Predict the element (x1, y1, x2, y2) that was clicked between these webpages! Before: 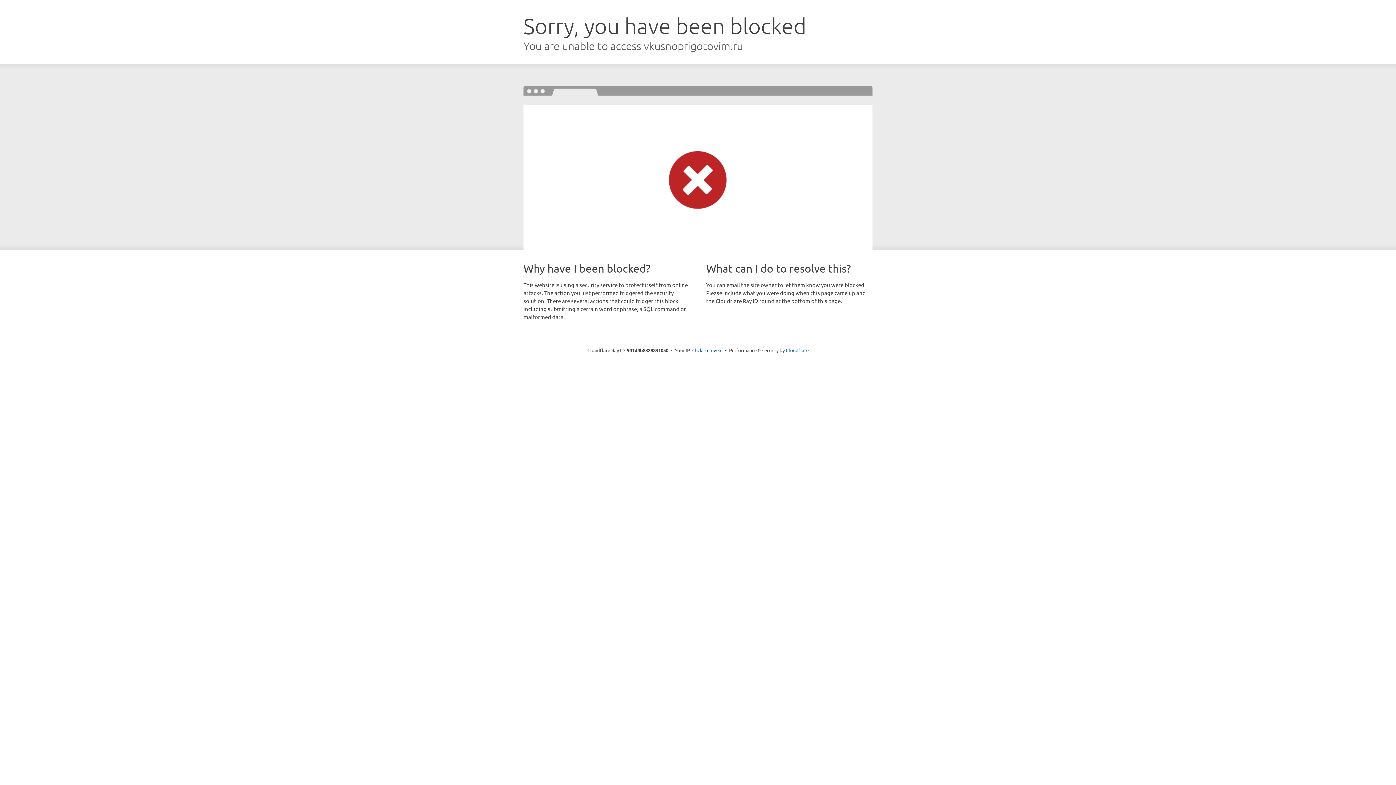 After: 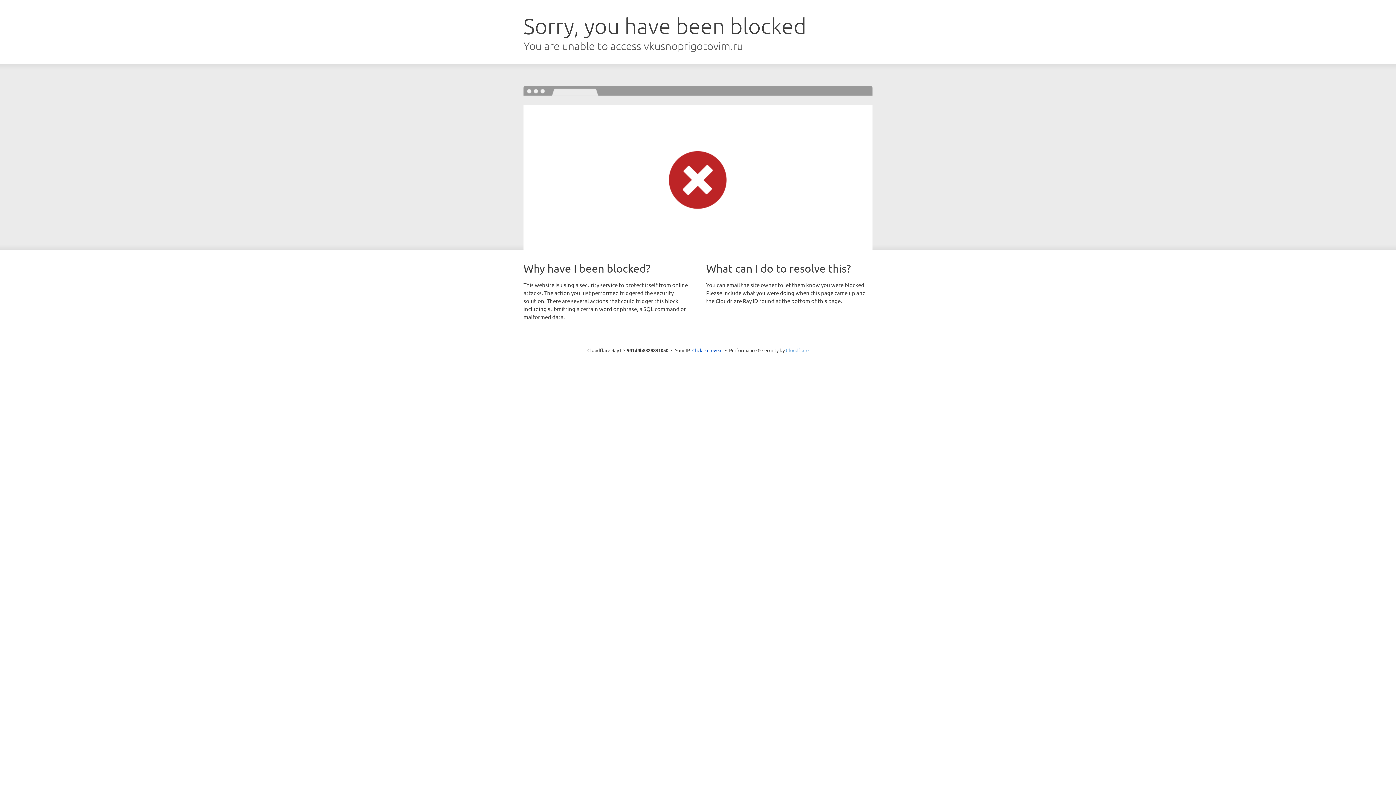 Action: label: Cloudflare bbox: (786, 347, 808, 353)